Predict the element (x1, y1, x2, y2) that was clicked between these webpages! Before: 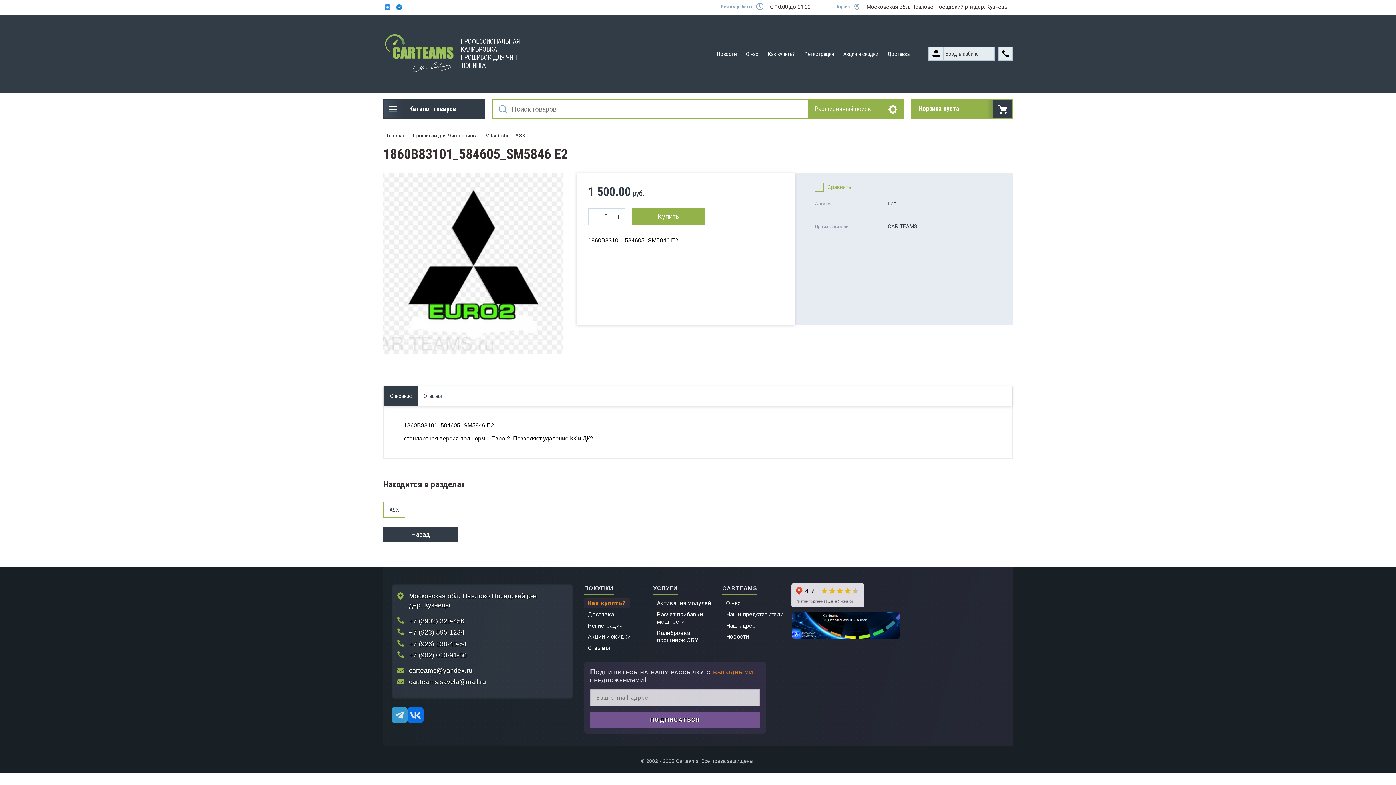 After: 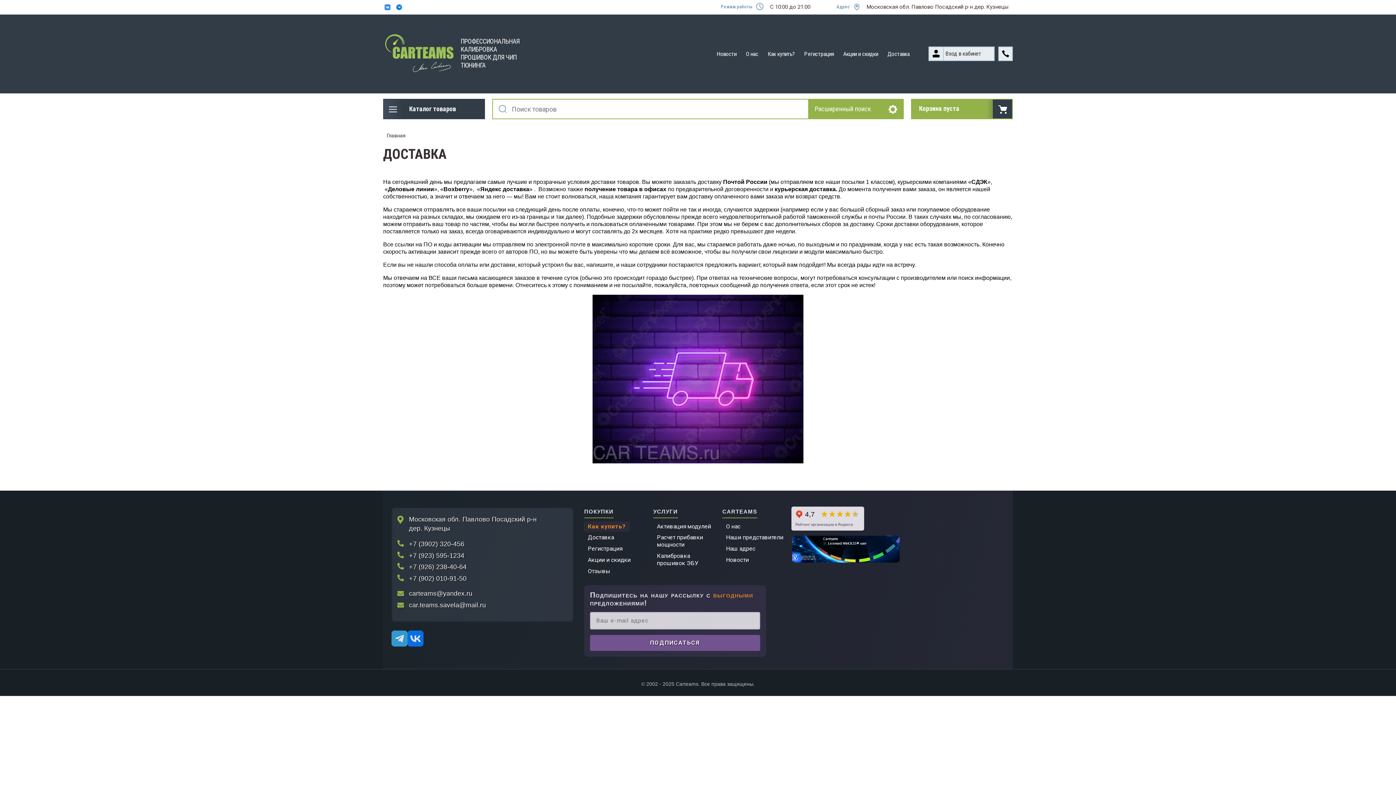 Action: bbox: (883, 47, 914, 60) label: Доставка